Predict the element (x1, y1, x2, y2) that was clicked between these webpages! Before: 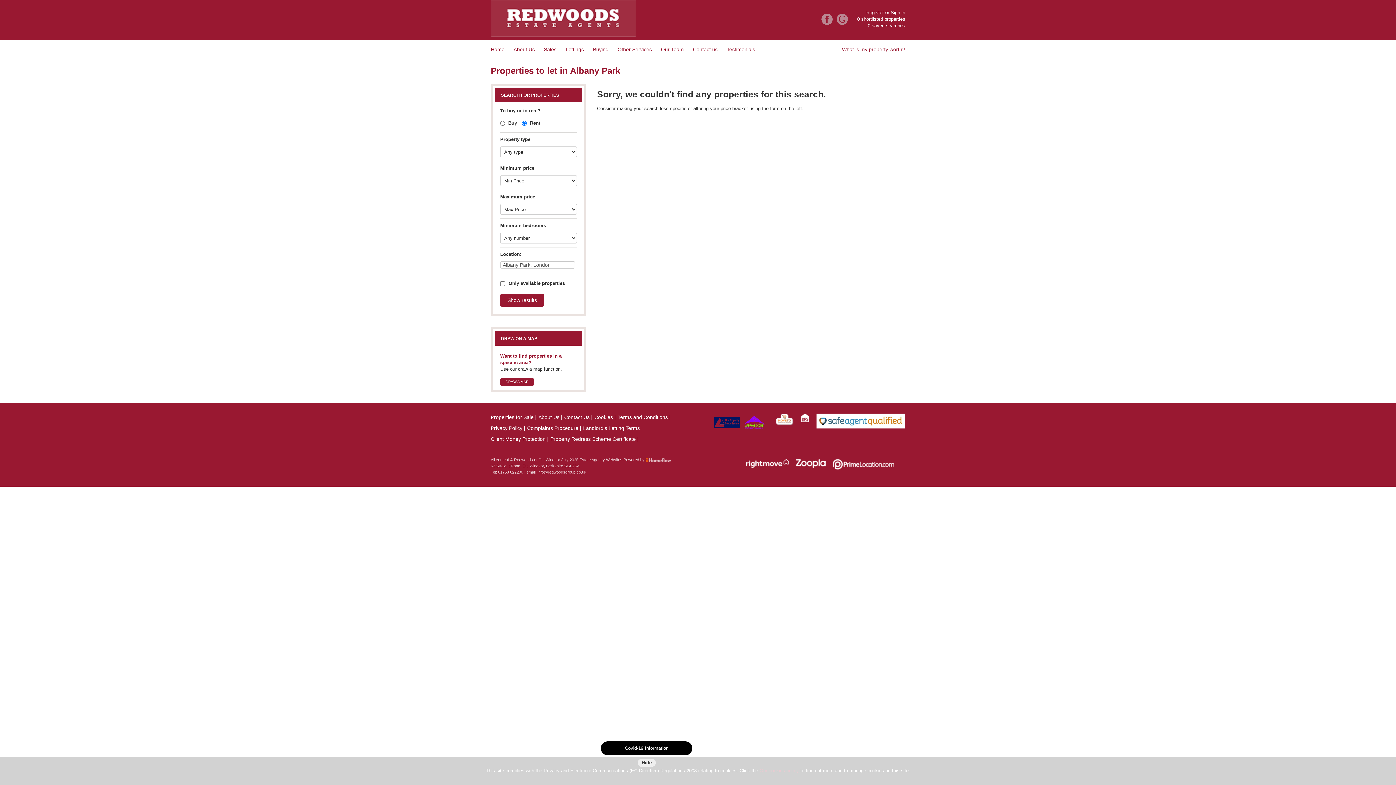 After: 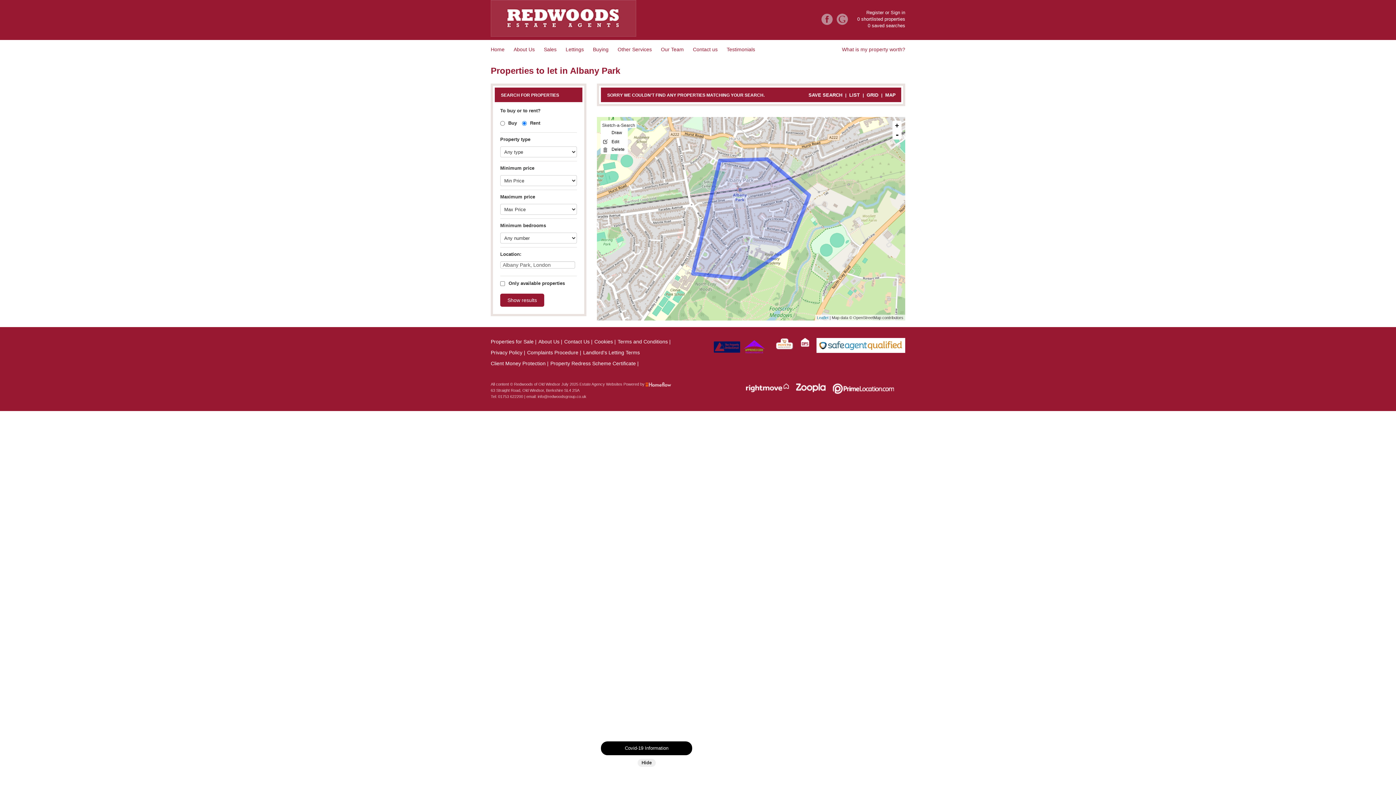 Action: bbox: (500, 378, 534, 386) label: DRAW A MAP